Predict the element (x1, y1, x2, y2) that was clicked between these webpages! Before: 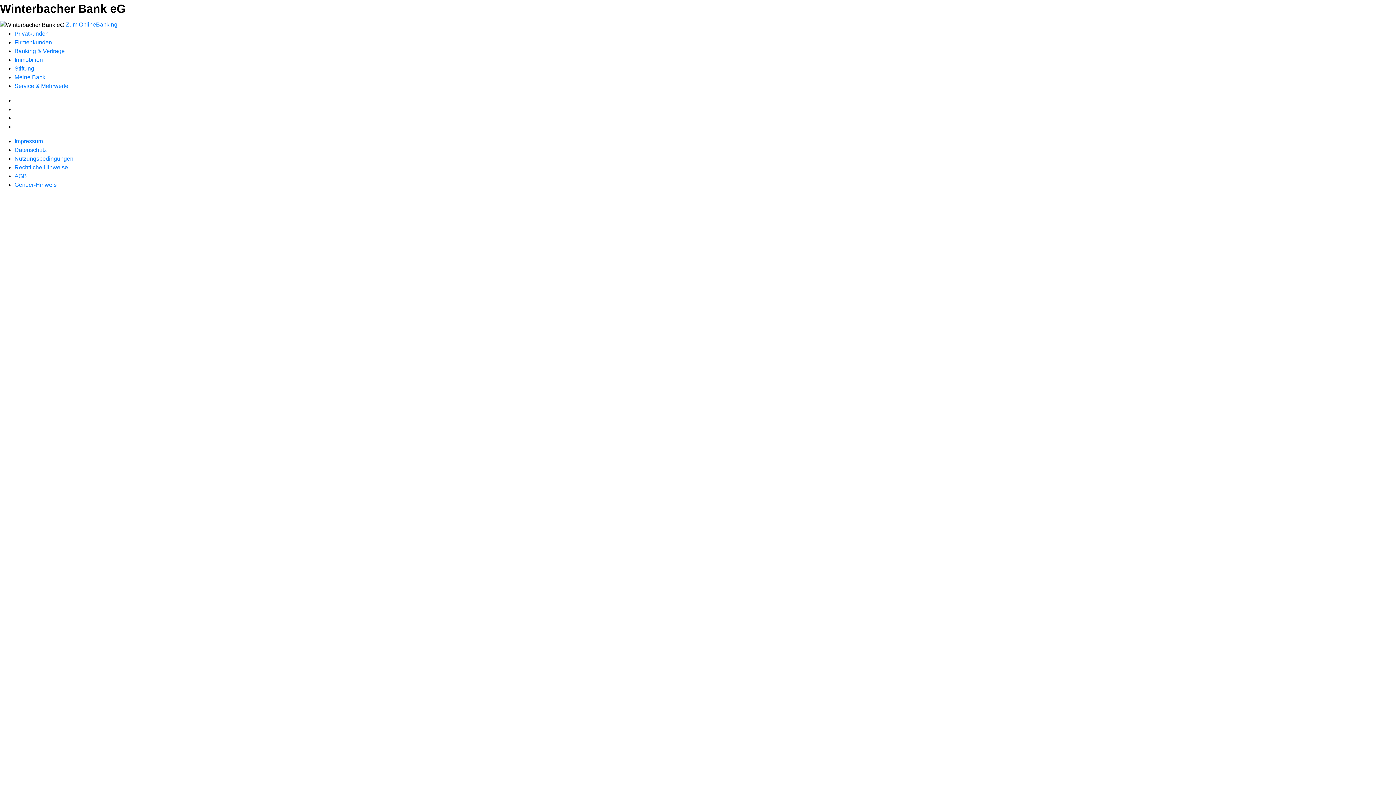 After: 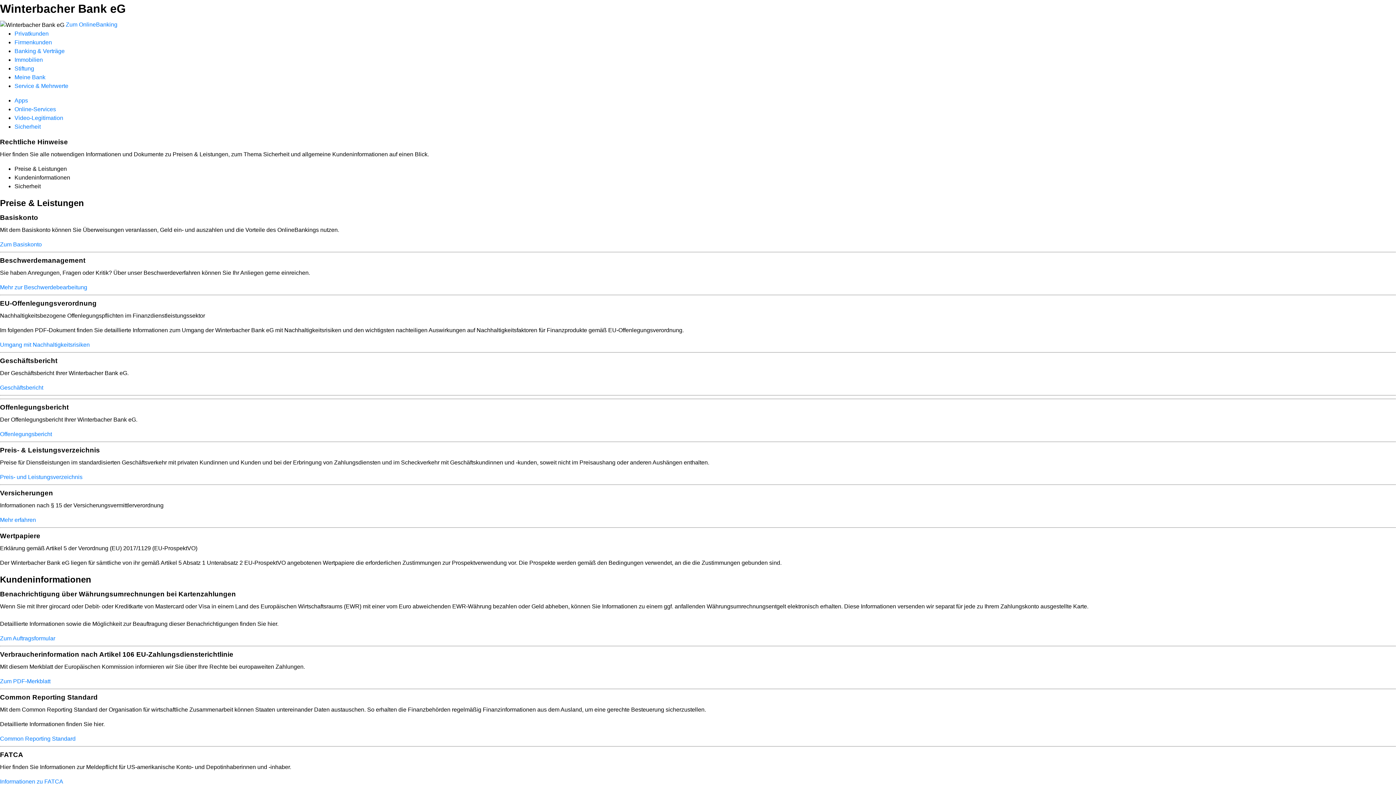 Action: label: Rechtliche Hinweise bbox: (14, 164, 68, 170)